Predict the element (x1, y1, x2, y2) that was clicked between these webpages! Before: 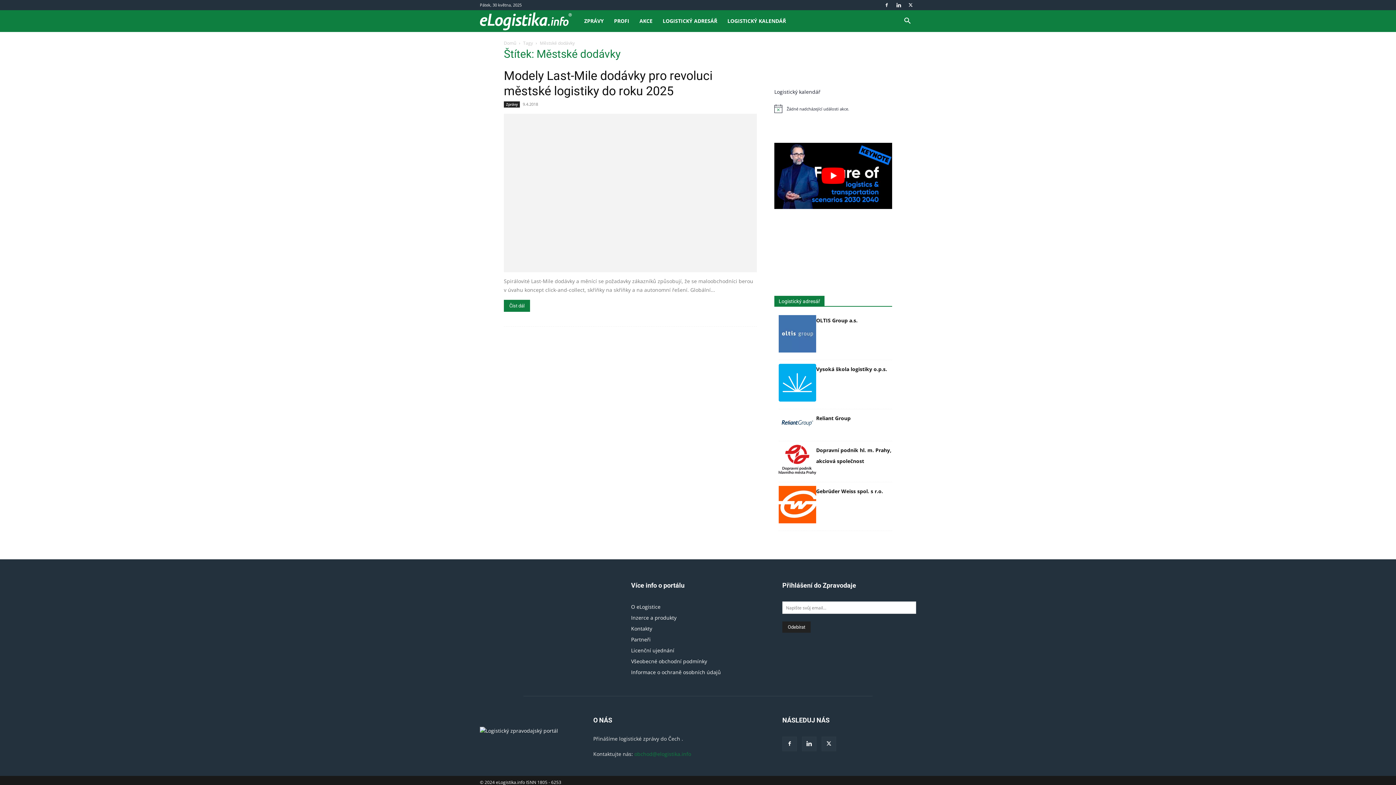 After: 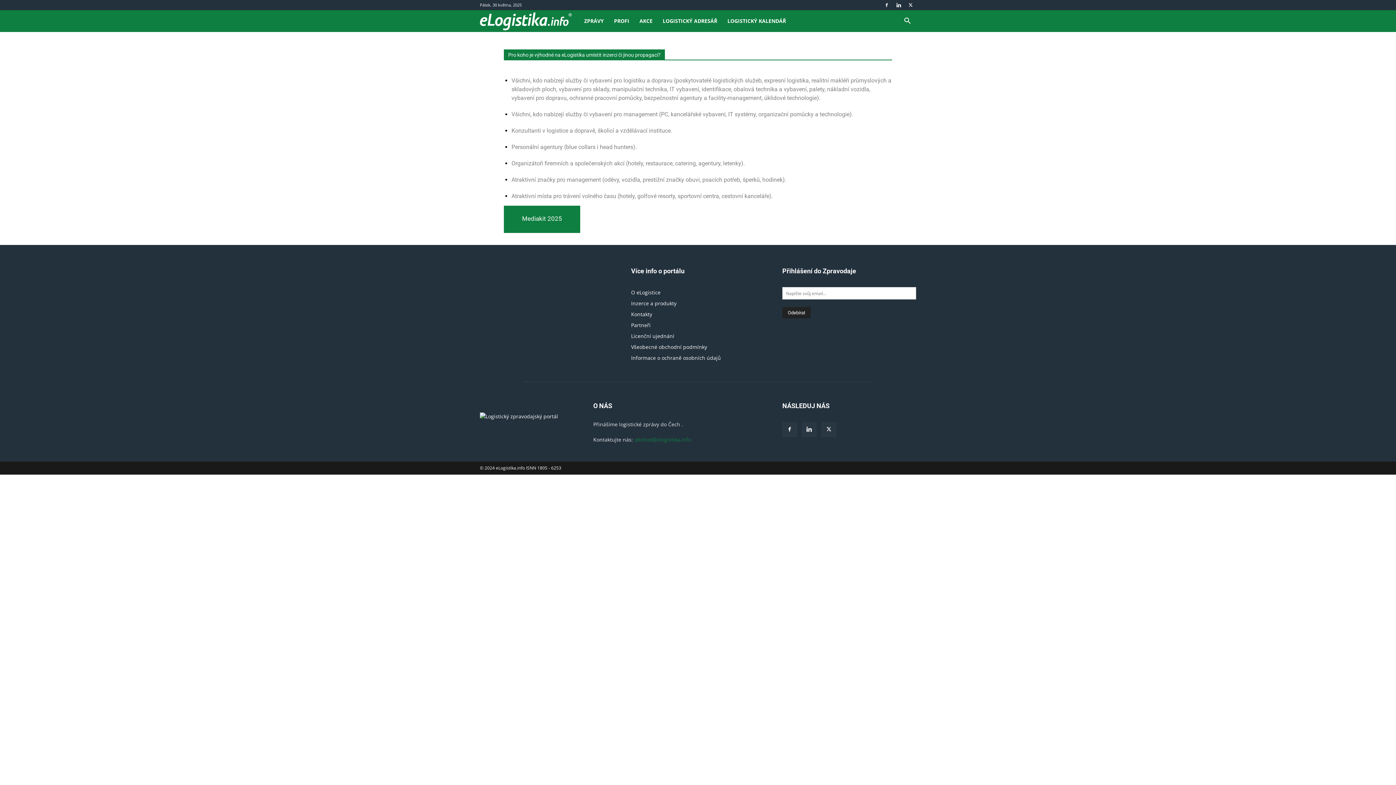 Action: label: Inzerce a produkty bbox: (631, 614, 676, 621)